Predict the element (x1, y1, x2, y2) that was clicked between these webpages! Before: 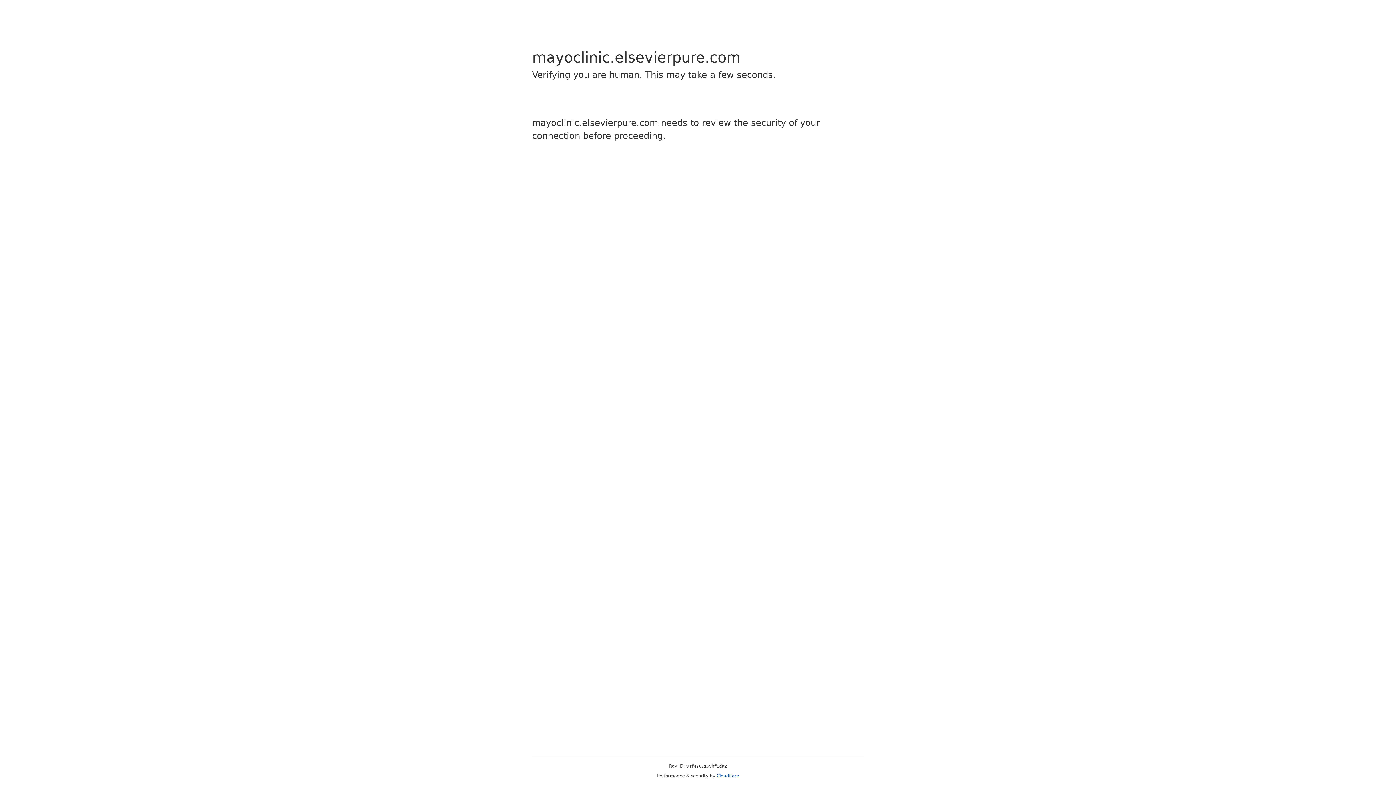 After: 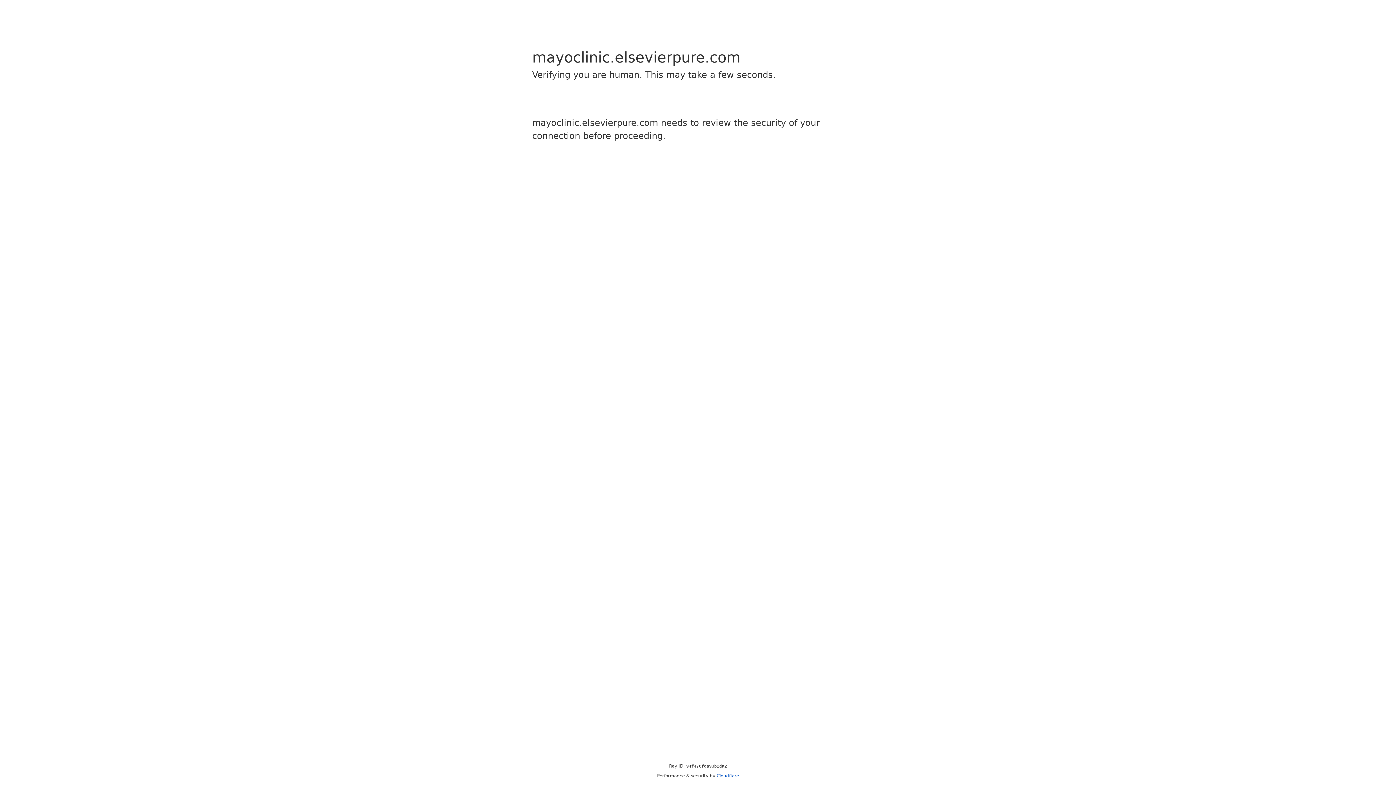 Action: label: Cloudflare bbox: (716, 773, 739, 778)